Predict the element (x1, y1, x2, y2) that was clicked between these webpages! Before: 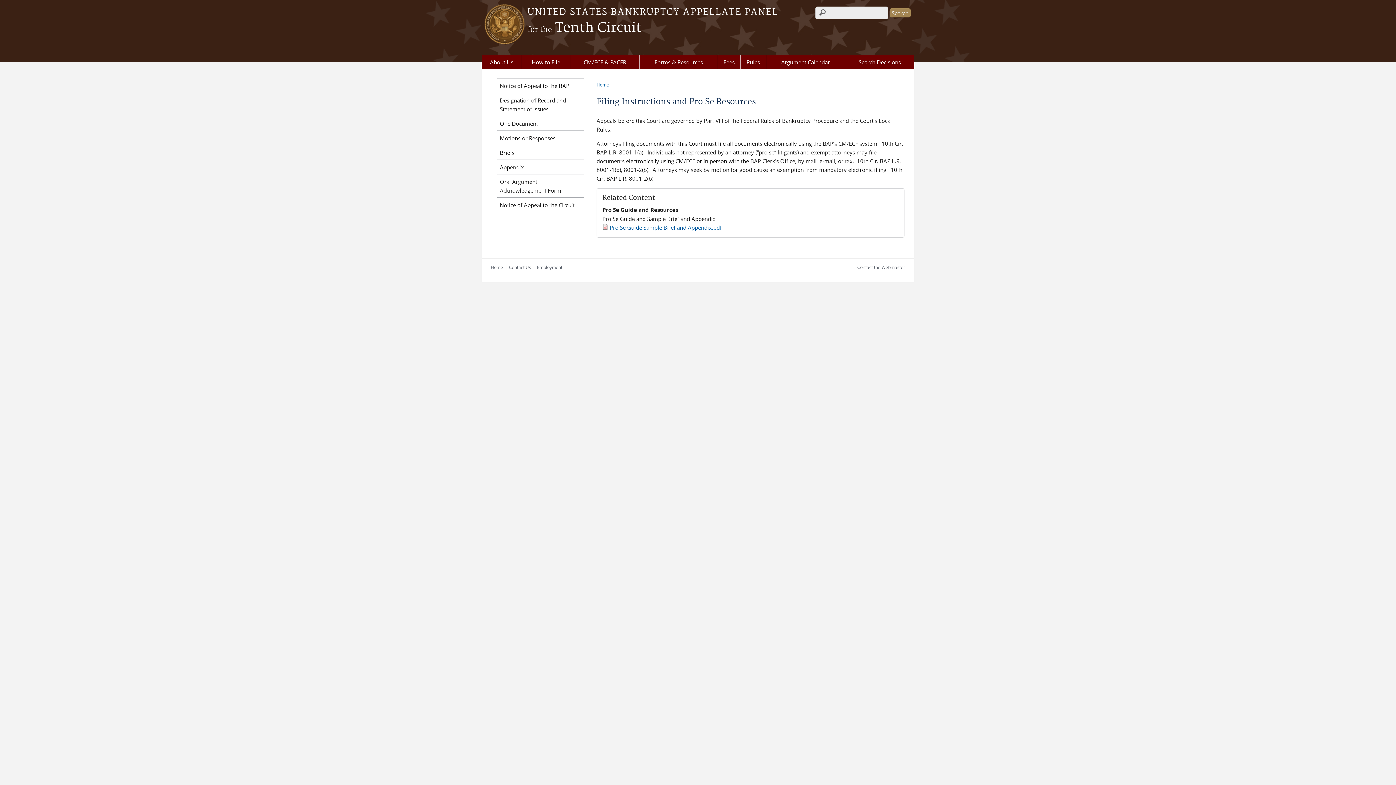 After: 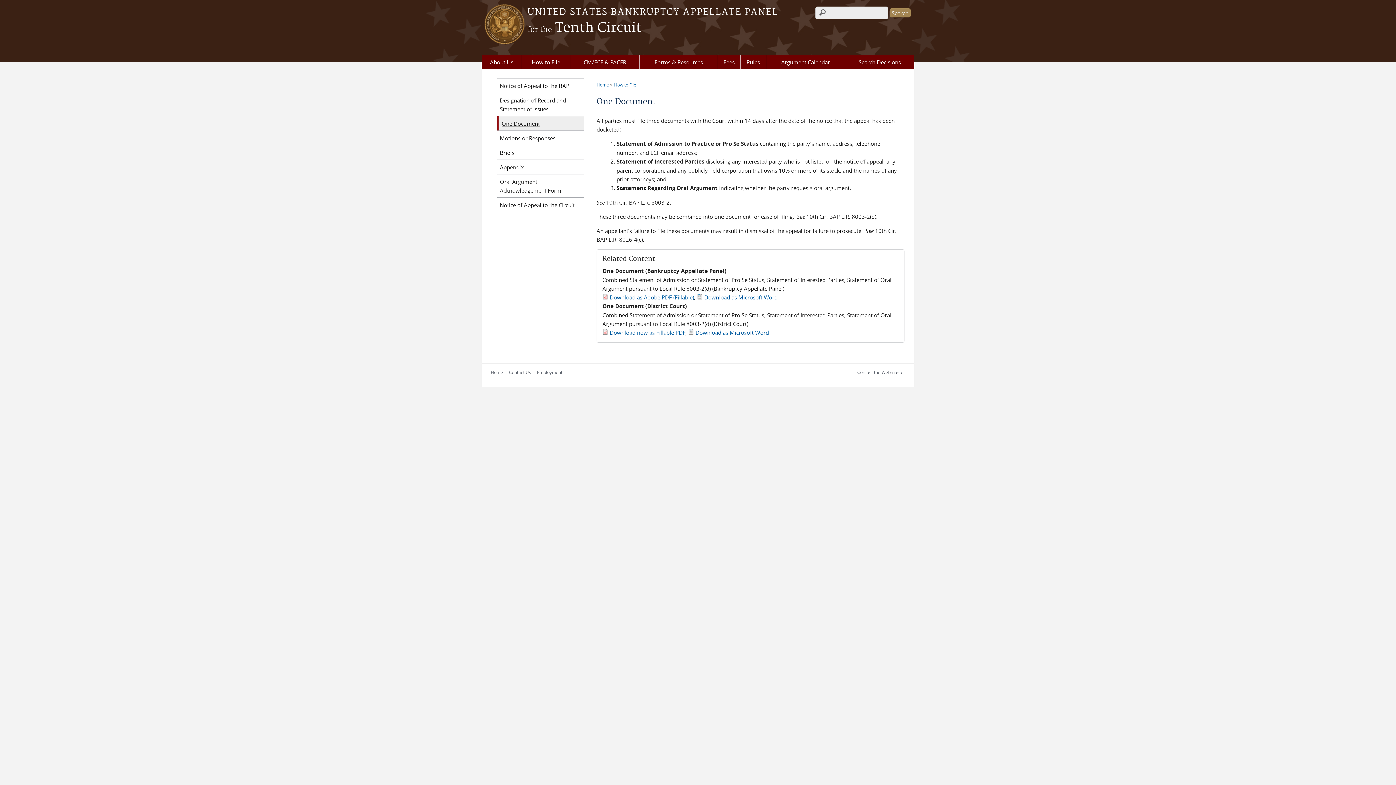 Action: label: One Document bbox: (497, 116, 584, 130)